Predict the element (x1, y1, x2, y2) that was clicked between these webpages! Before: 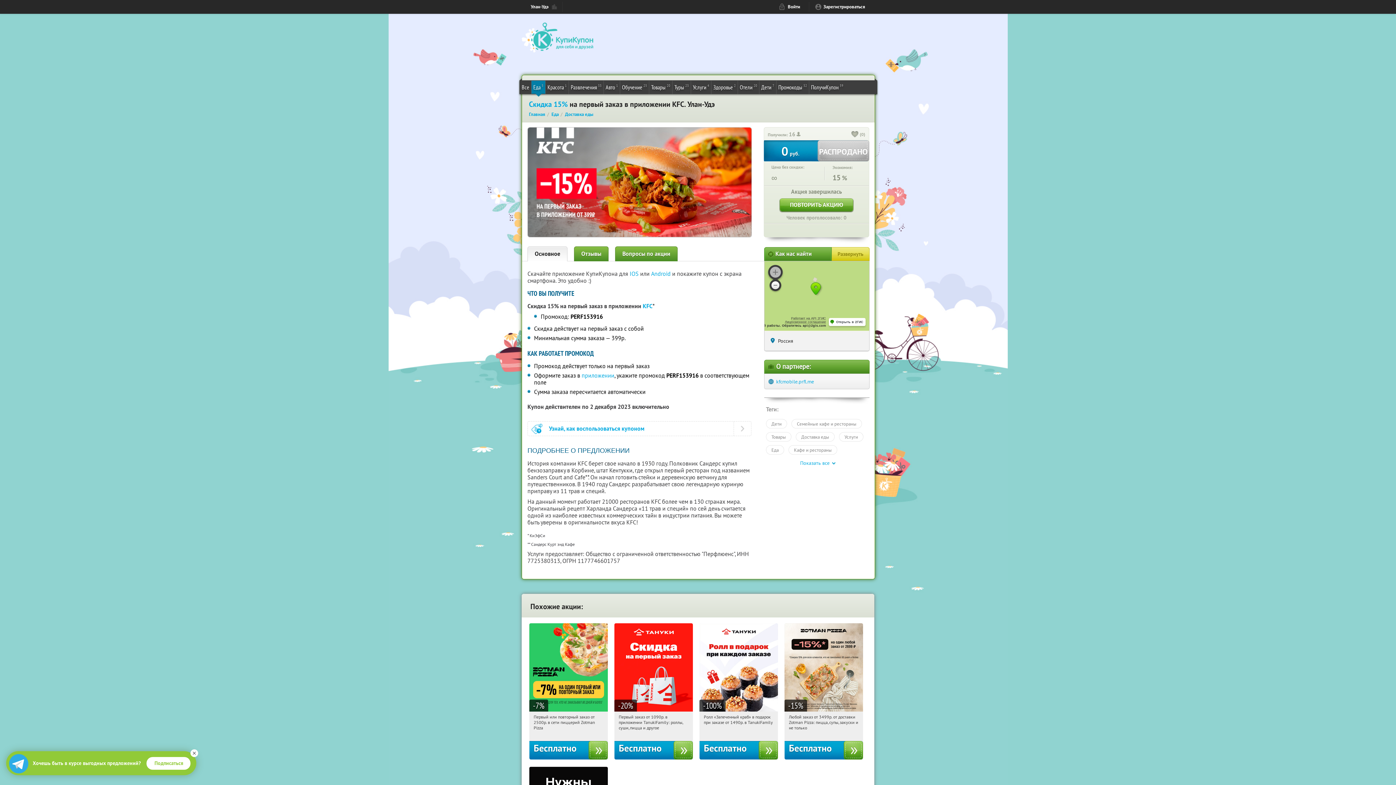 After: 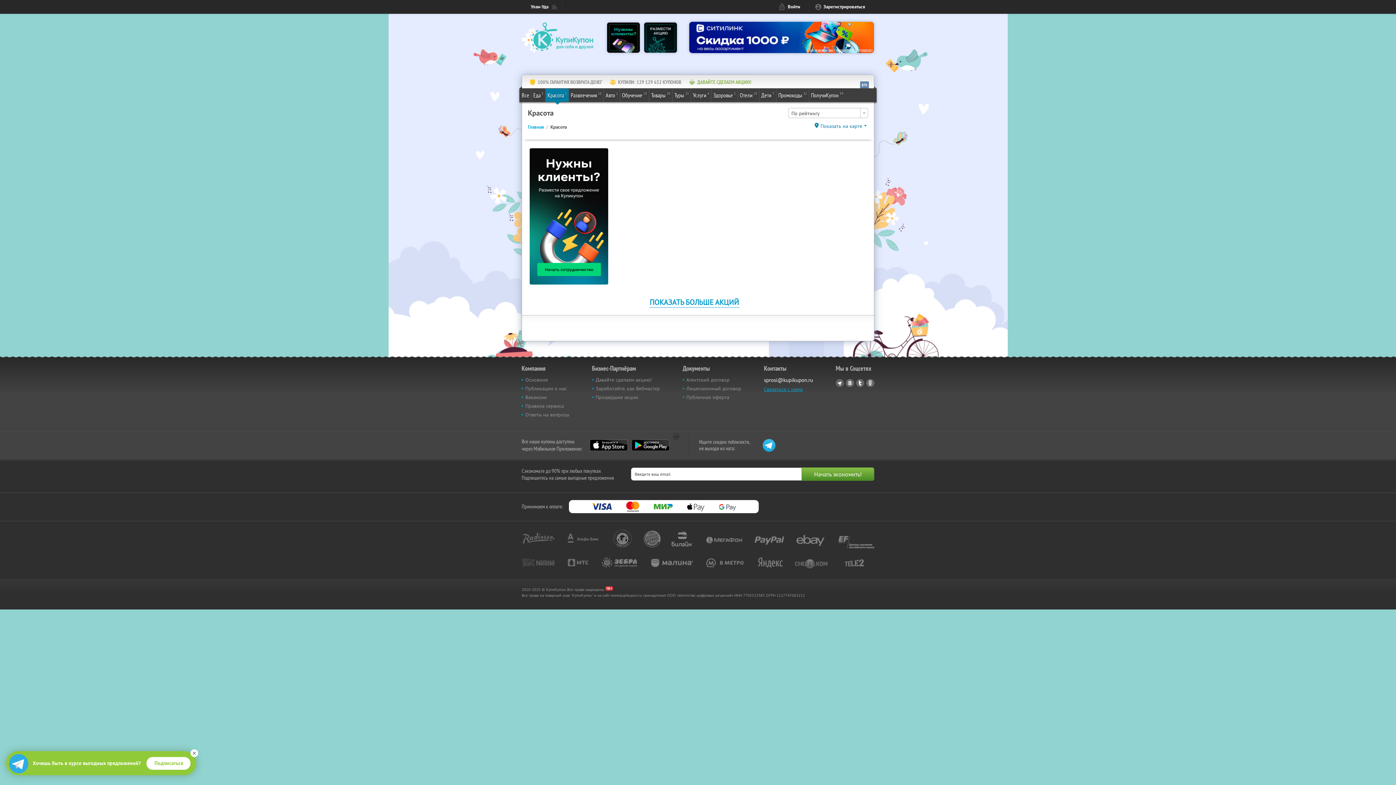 Action: label: Красота
1 bbox: (545, 80, 568, 93)